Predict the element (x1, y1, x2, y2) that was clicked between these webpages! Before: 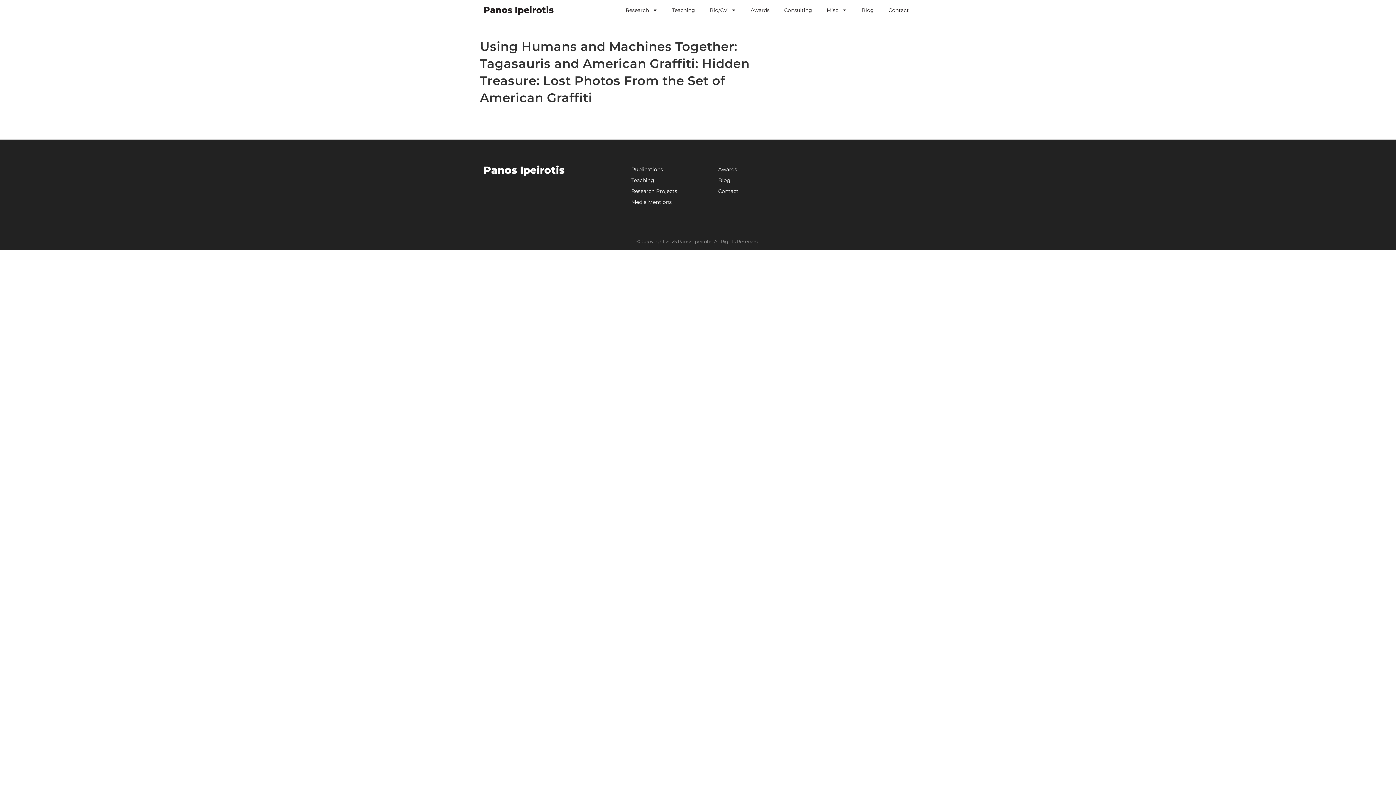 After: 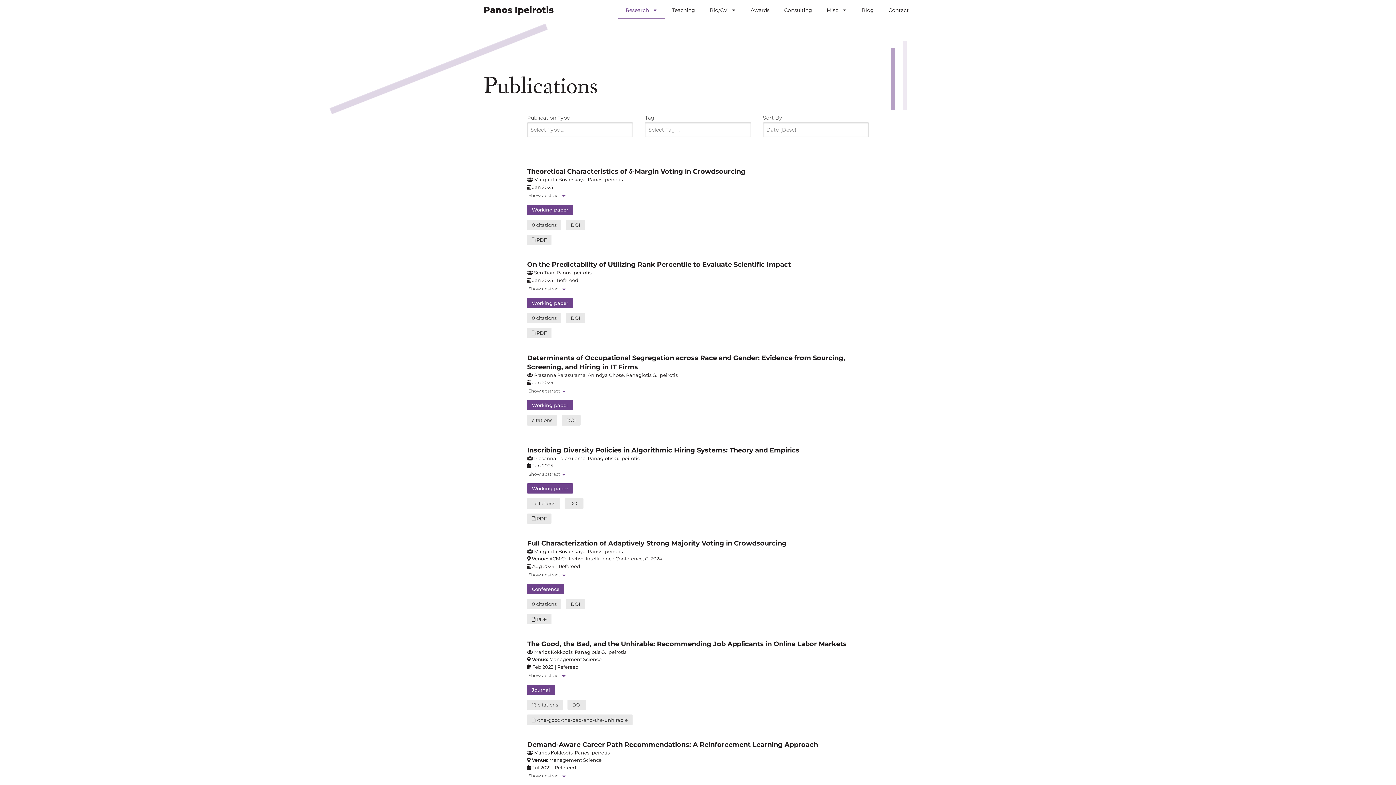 Action: bbox: (631, 165, 711, 174) label: Publications